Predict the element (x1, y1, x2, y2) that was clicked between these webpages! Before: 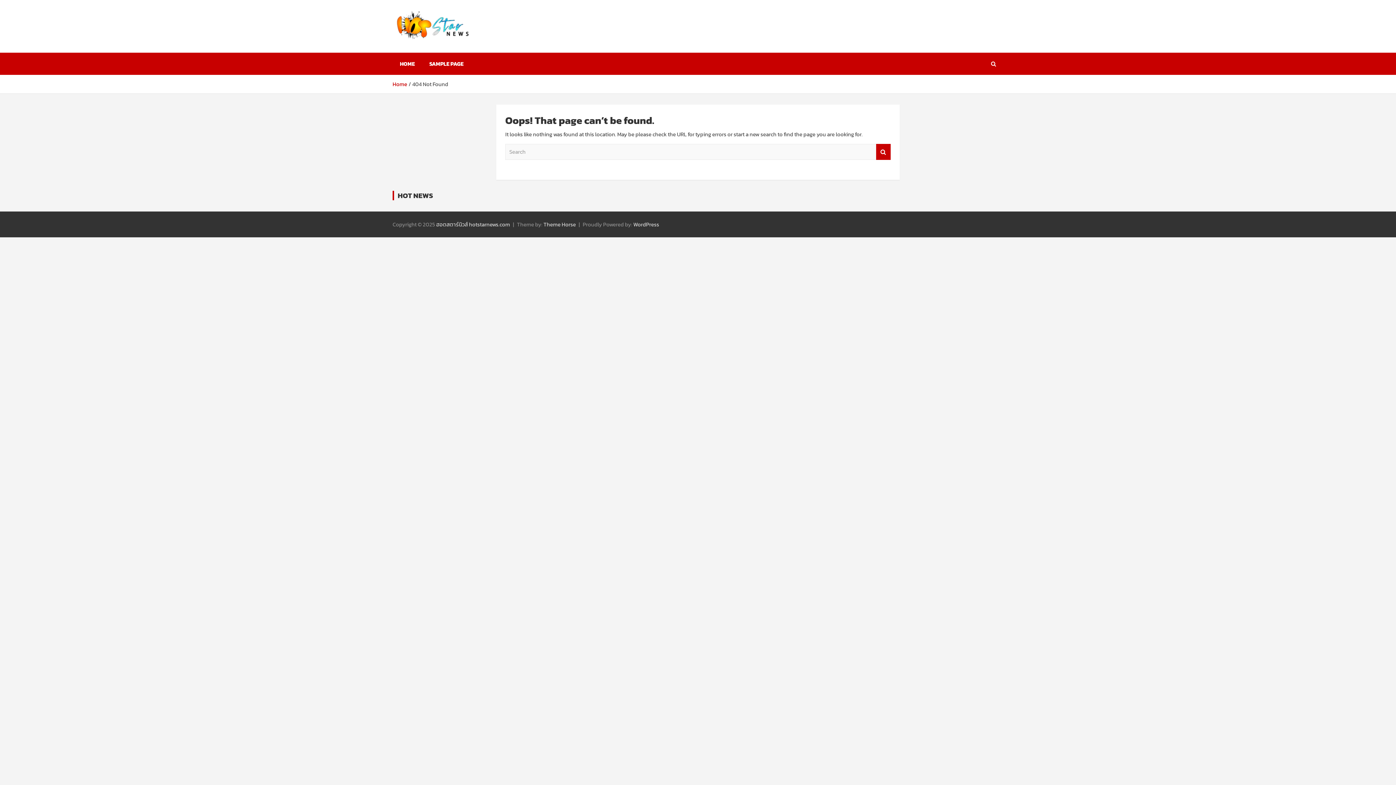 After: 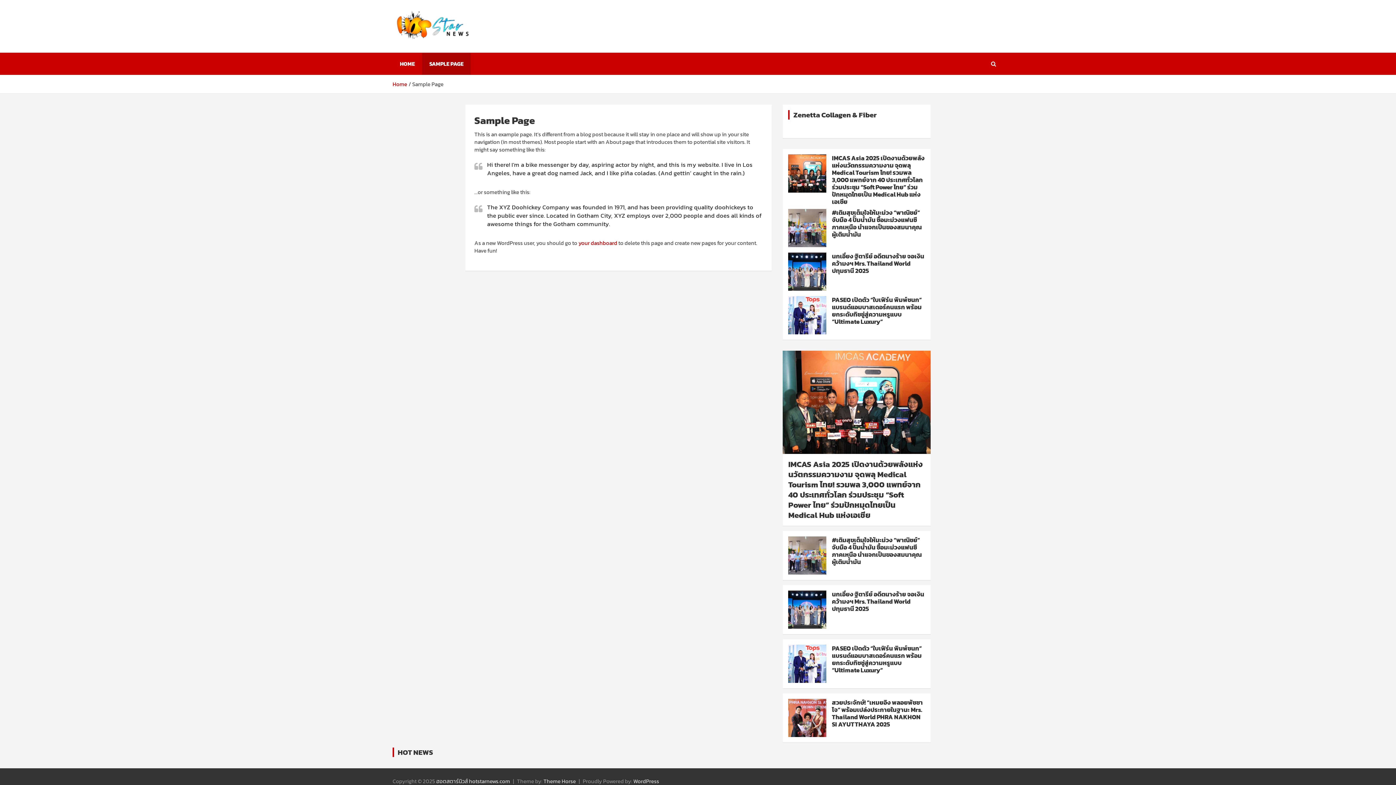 Action: label: SAMPLE PAGE bbox: (422, 52, 470, 74)